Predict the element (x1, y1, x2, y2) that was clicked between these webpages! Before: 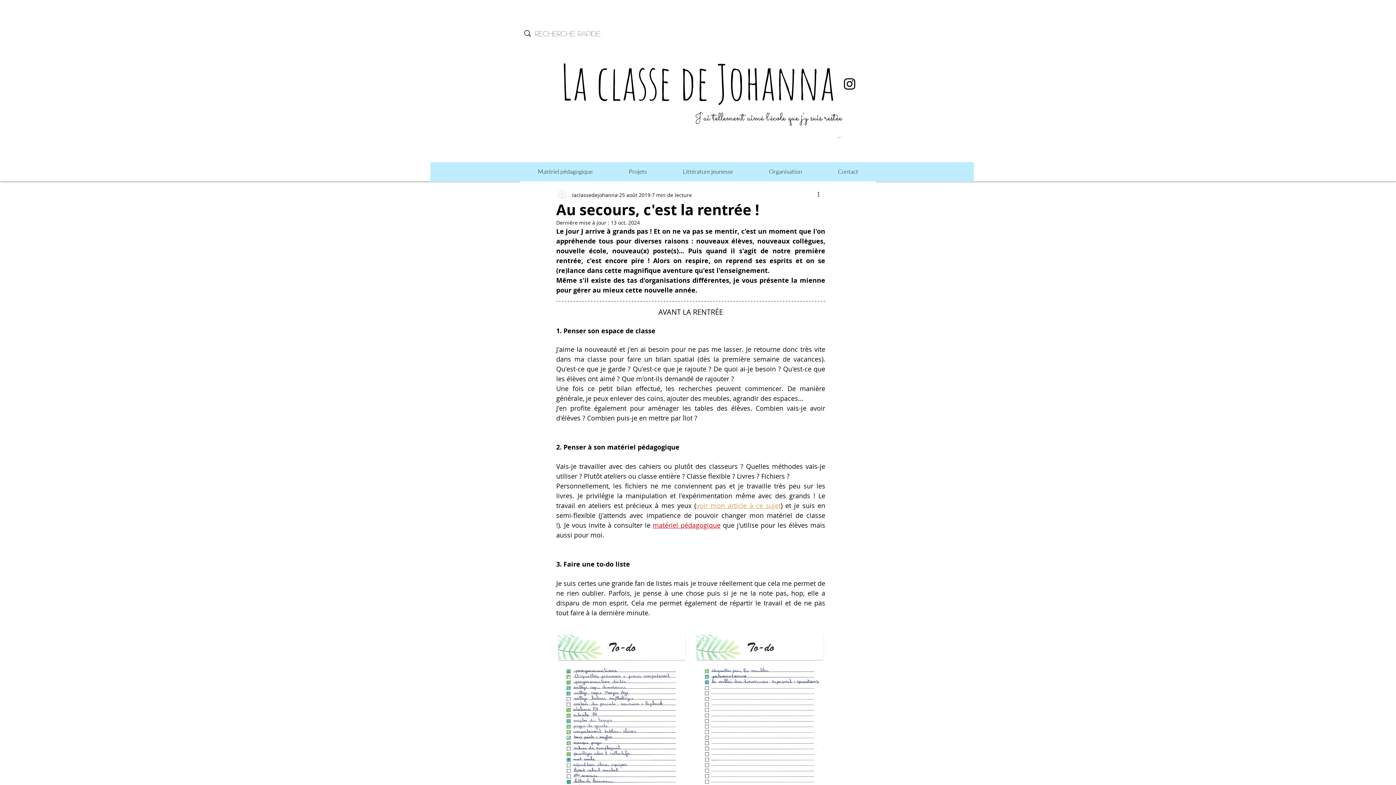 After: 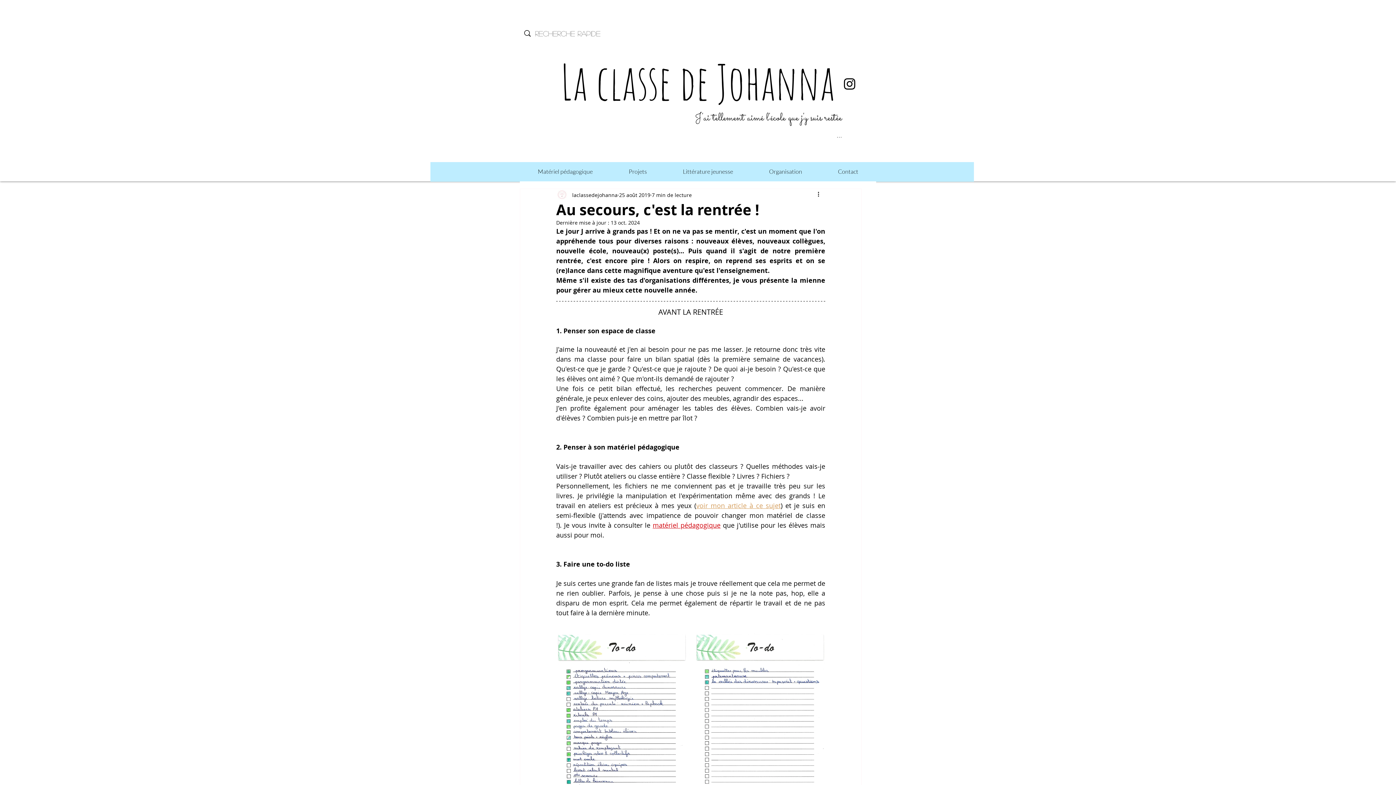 Action: label: matériel pédagogique bbox: (652, 521, 720, 529)